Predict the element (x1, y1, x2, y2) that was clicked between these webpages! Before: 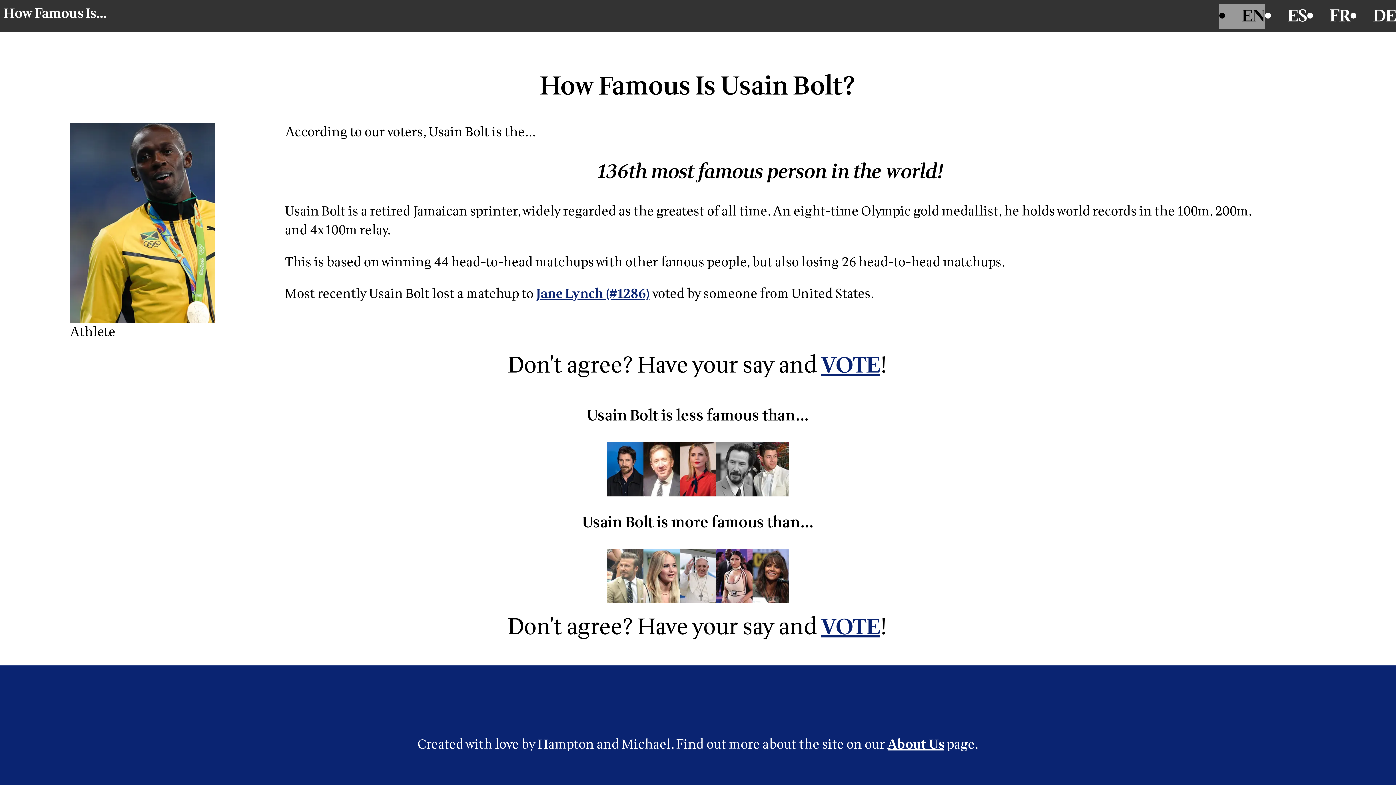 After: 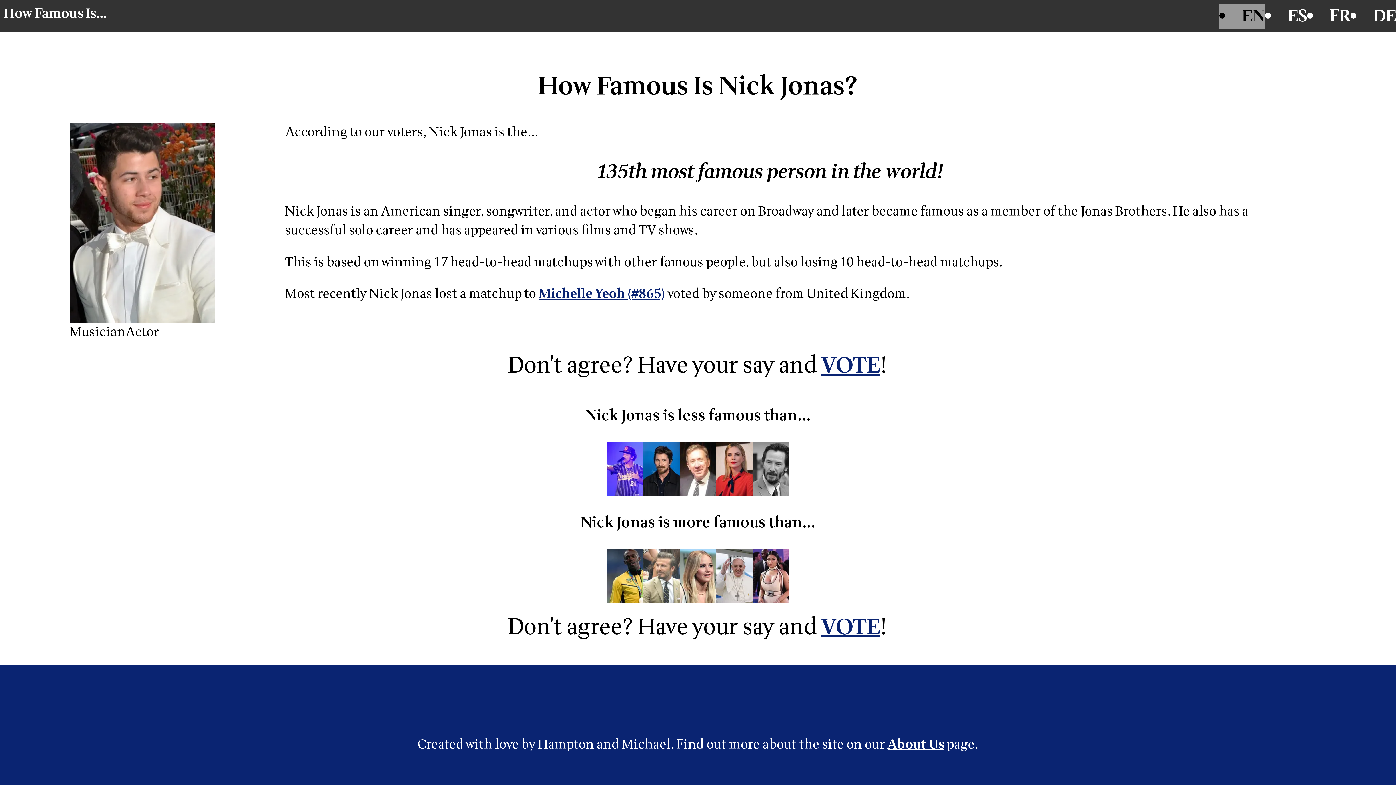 Action: bbox: (752, 442, 789, 496)